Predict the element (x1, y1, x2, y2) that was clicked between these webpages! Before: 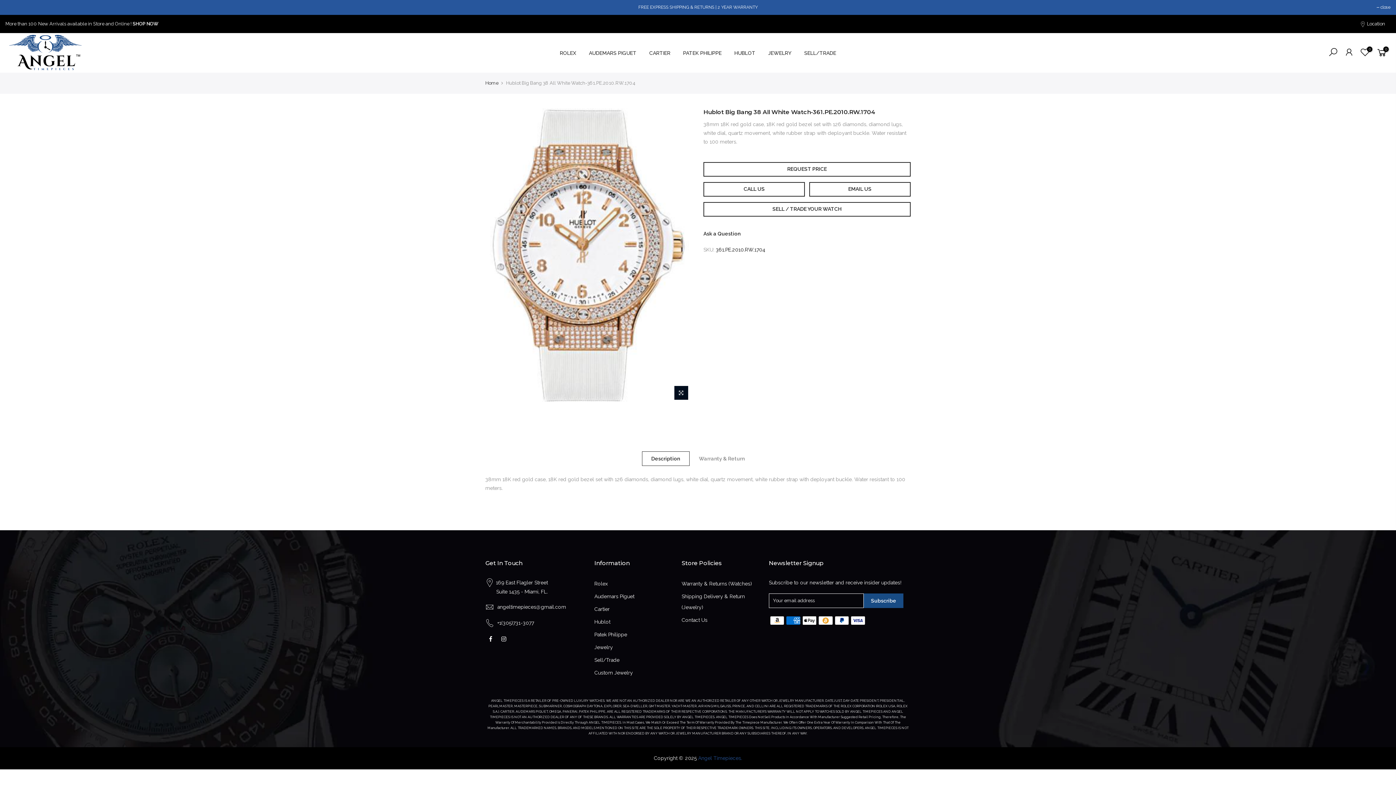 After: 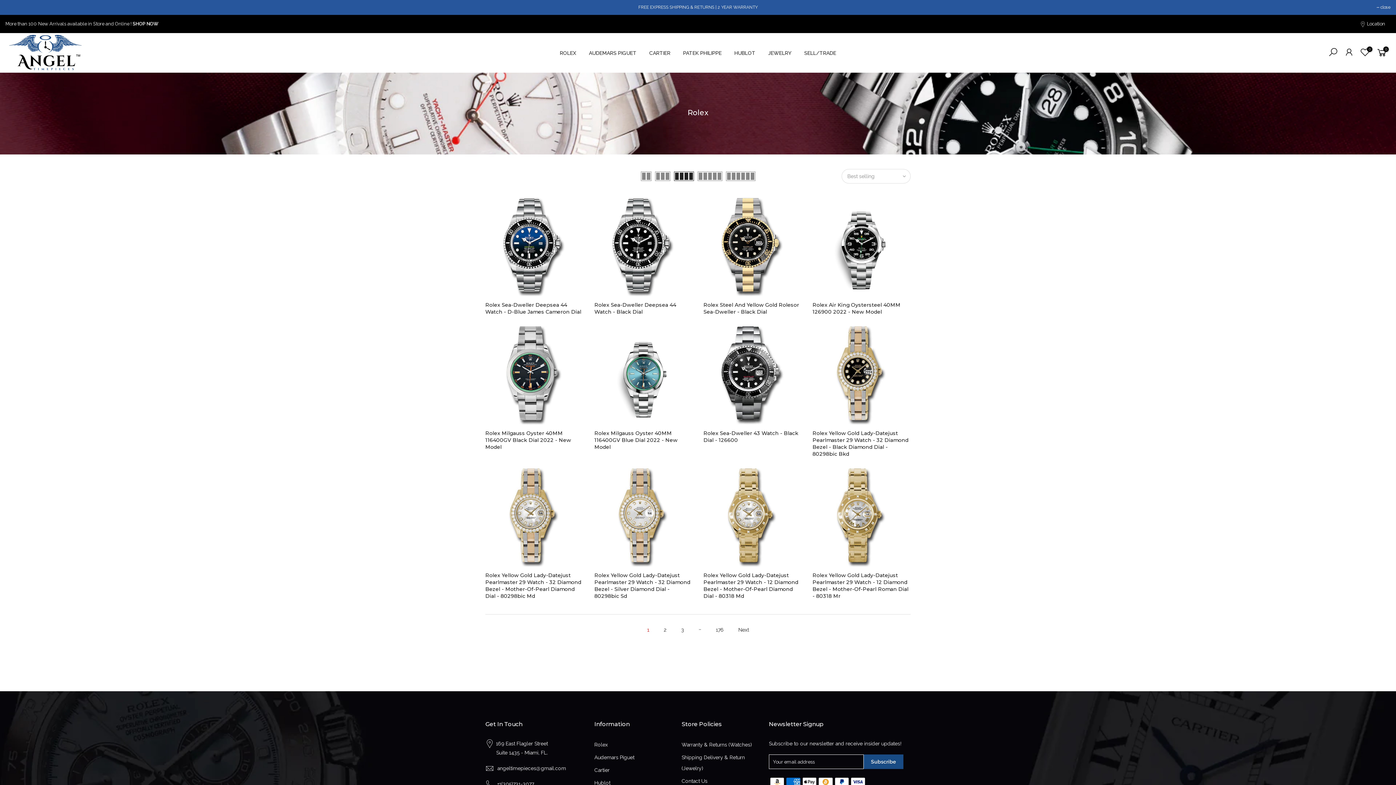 Action: bbox: (594, 580, 608, 586) label: Rolex